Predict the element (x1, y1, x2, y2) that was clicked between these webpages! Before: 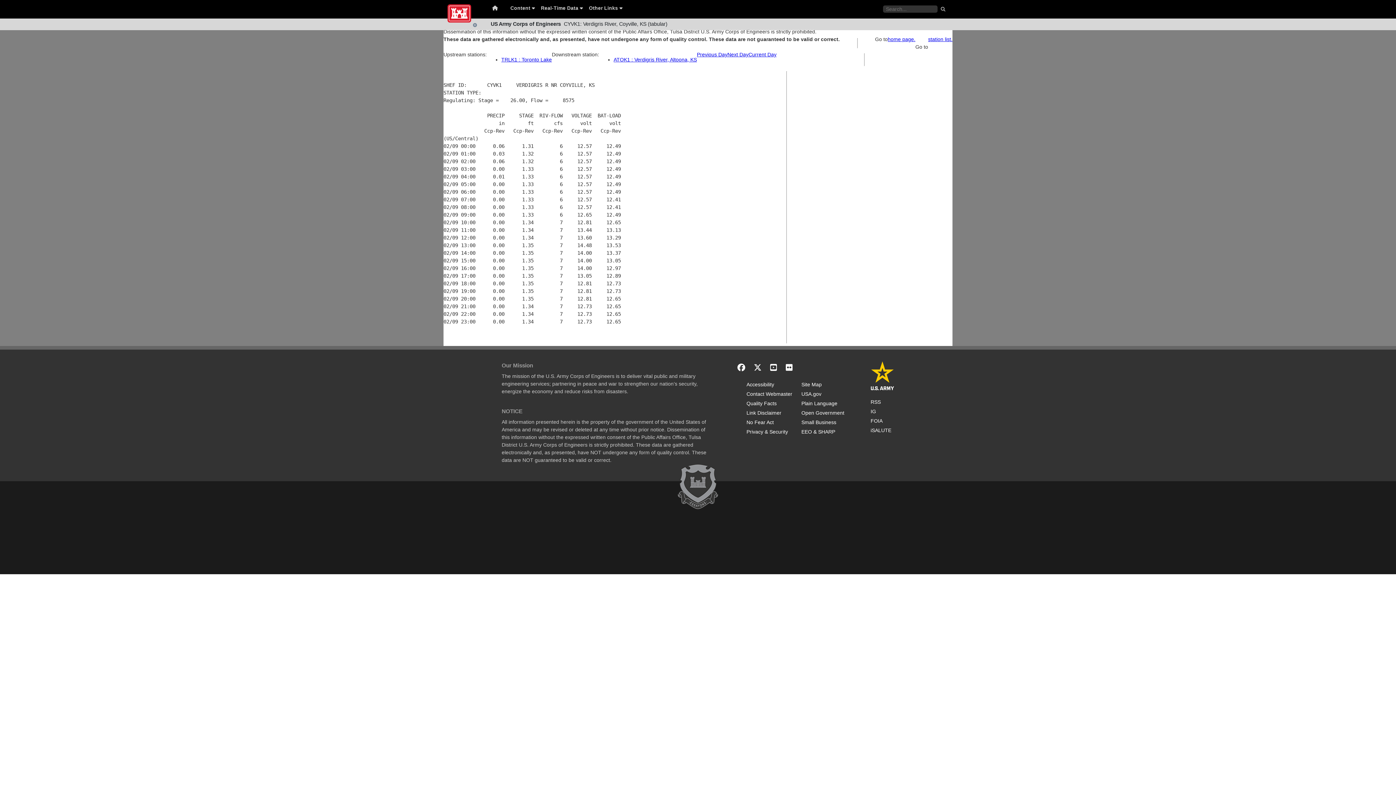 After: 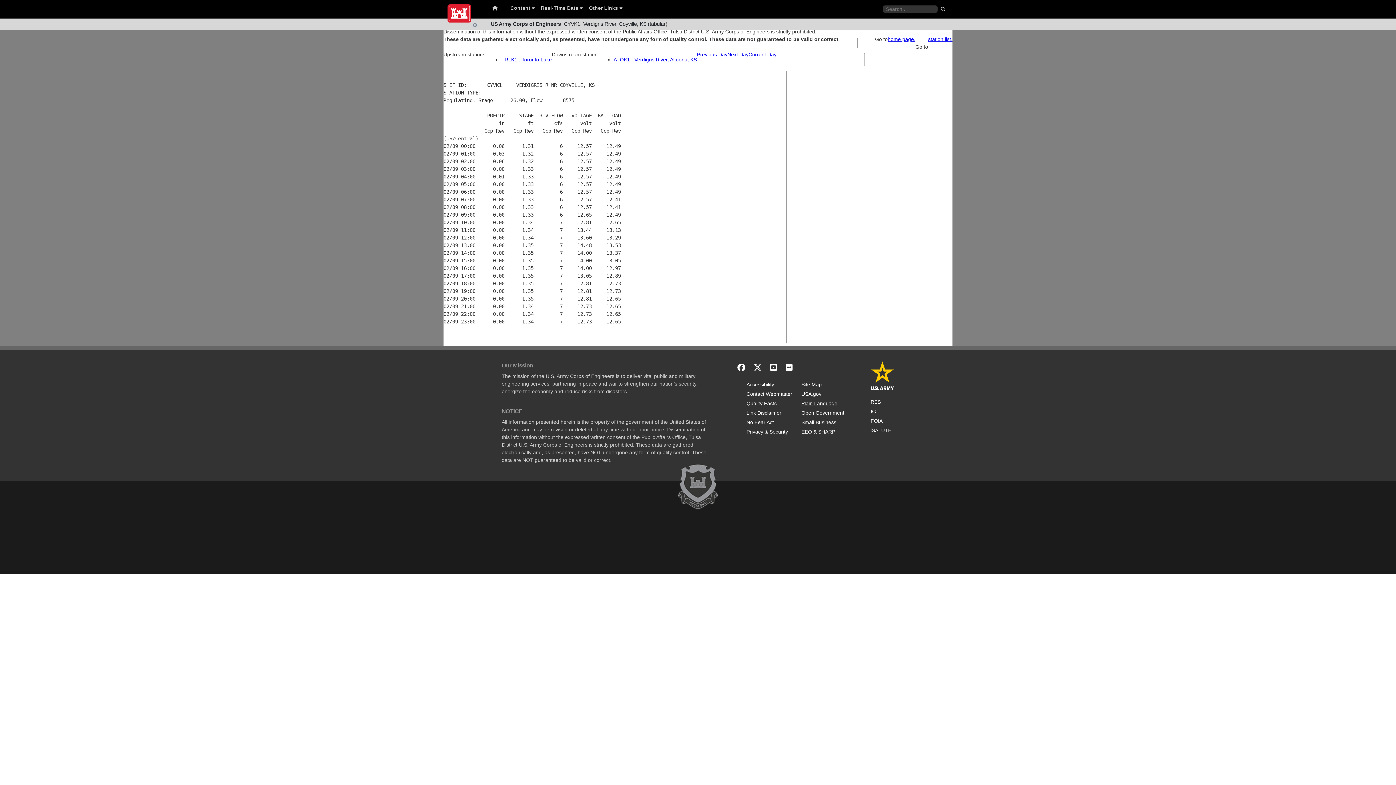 Action: label: Plain Language bbox: (801, 400, 844, 409)